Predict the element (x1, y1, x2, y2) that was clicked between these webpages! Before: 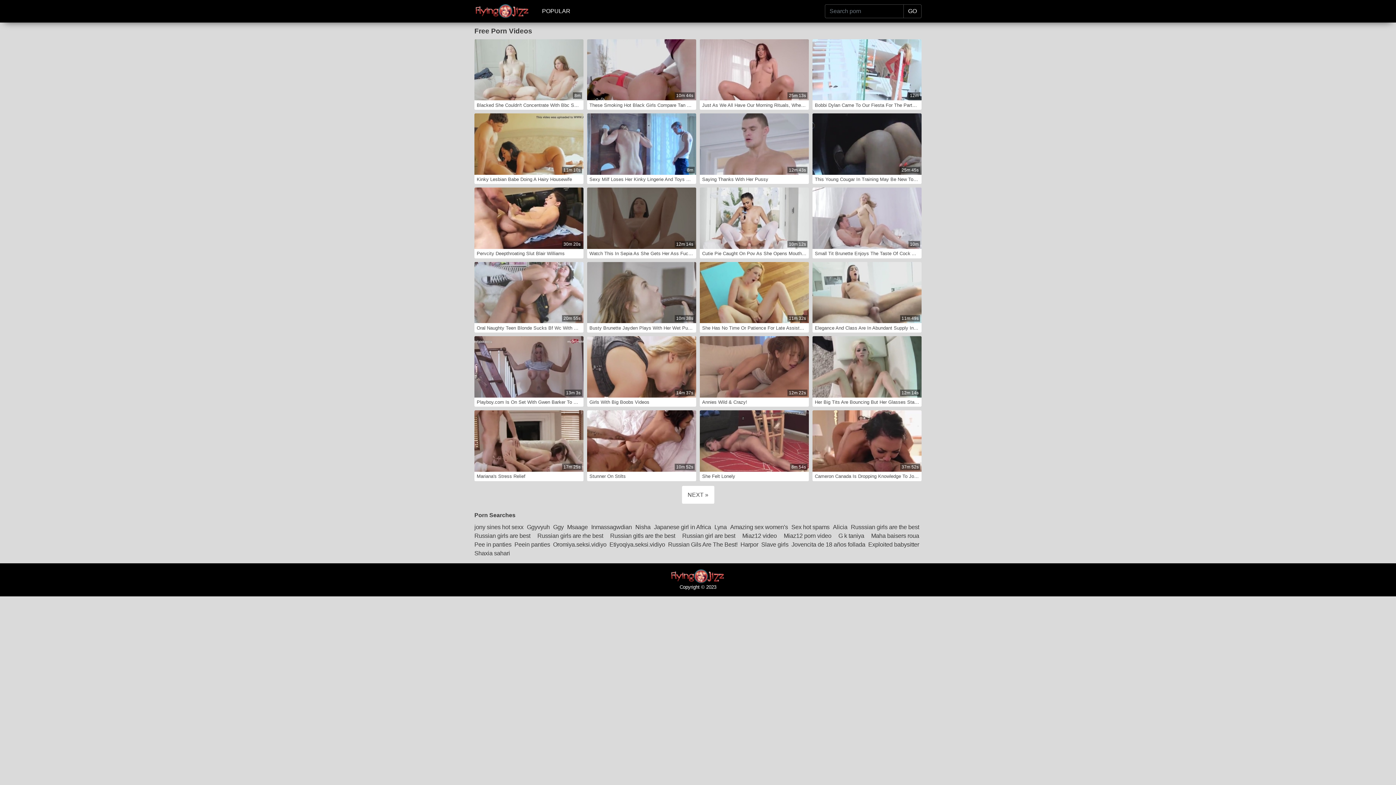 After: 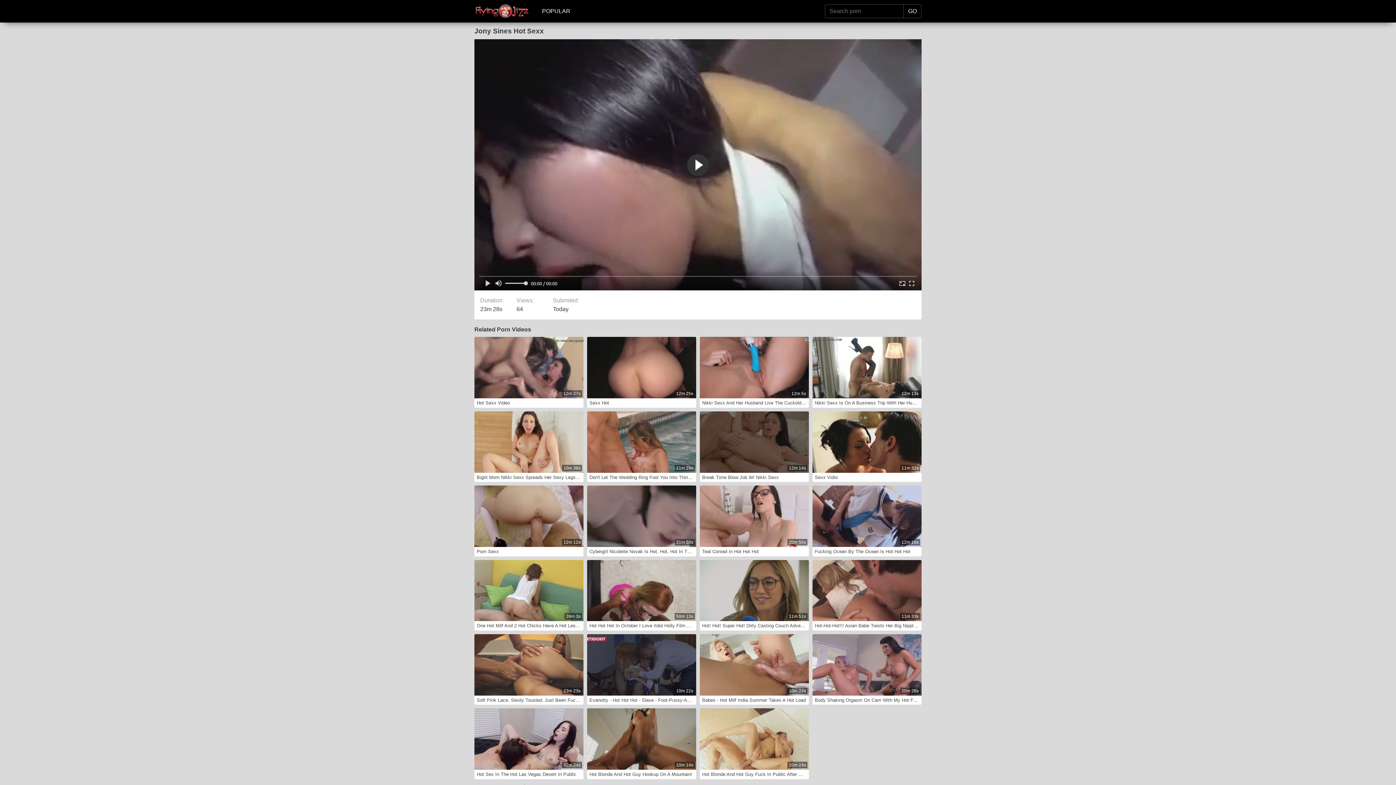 Action: bbox: (474, 522, 526, 531) label: jony sines hot sexx